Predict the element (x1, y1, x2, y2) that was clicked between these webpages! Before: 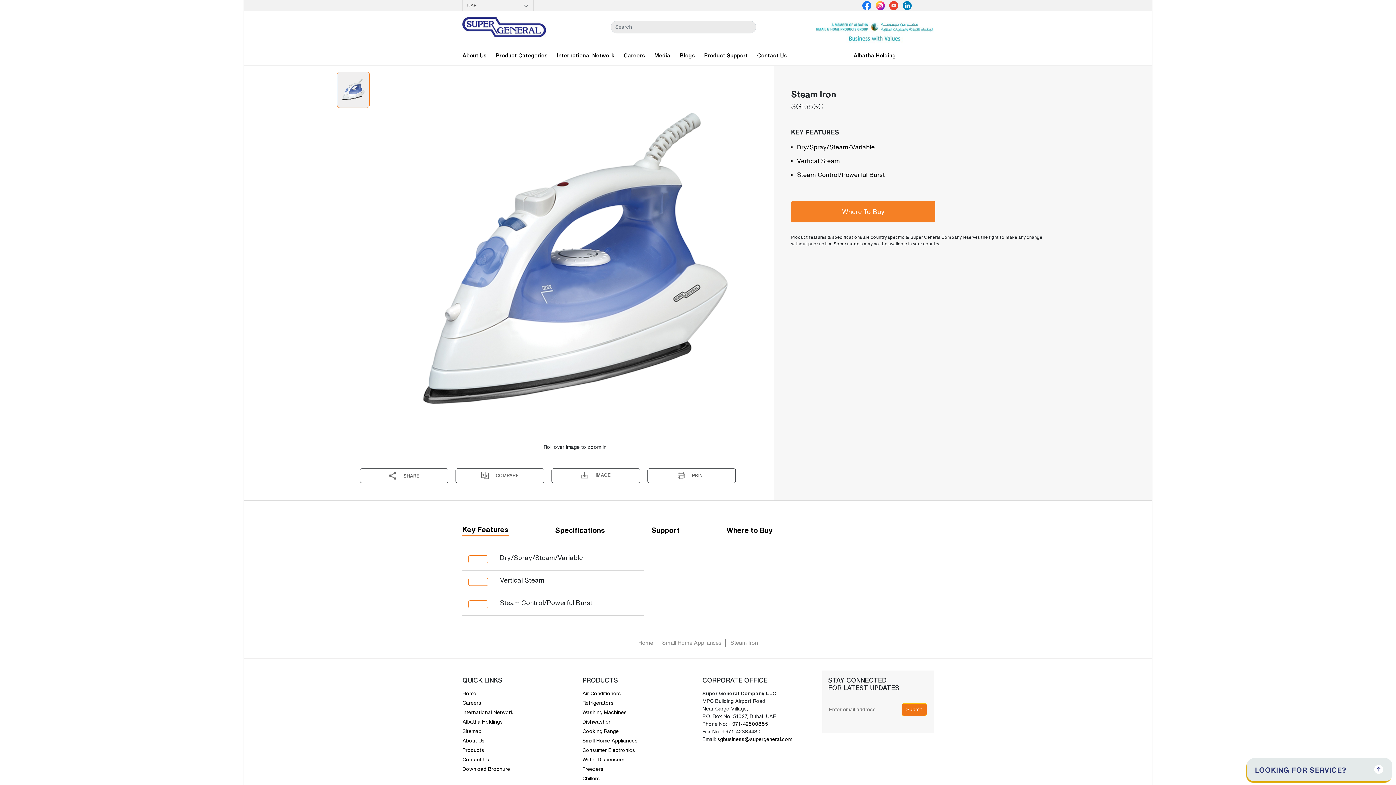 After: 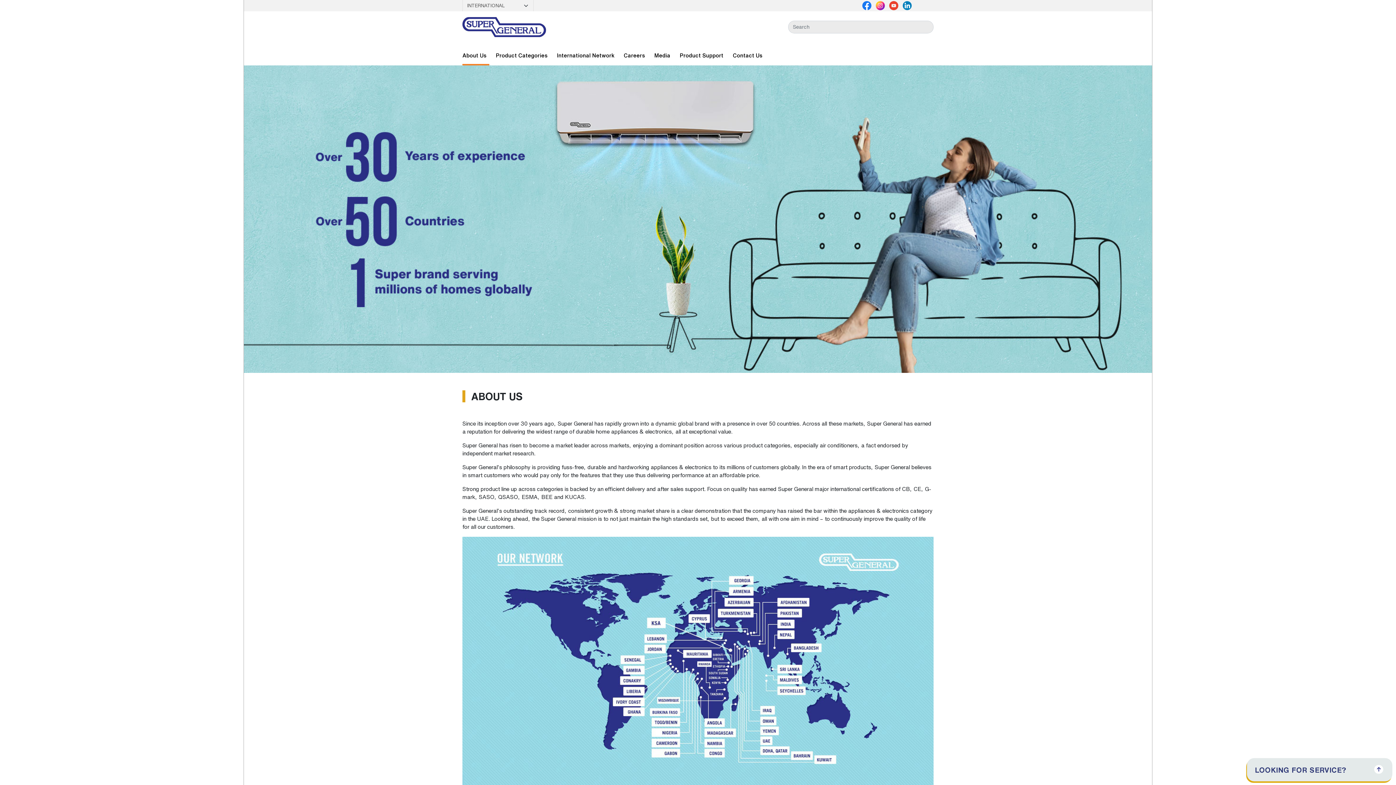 Action: bbox: (462, 48, 489, 63) label: About Us